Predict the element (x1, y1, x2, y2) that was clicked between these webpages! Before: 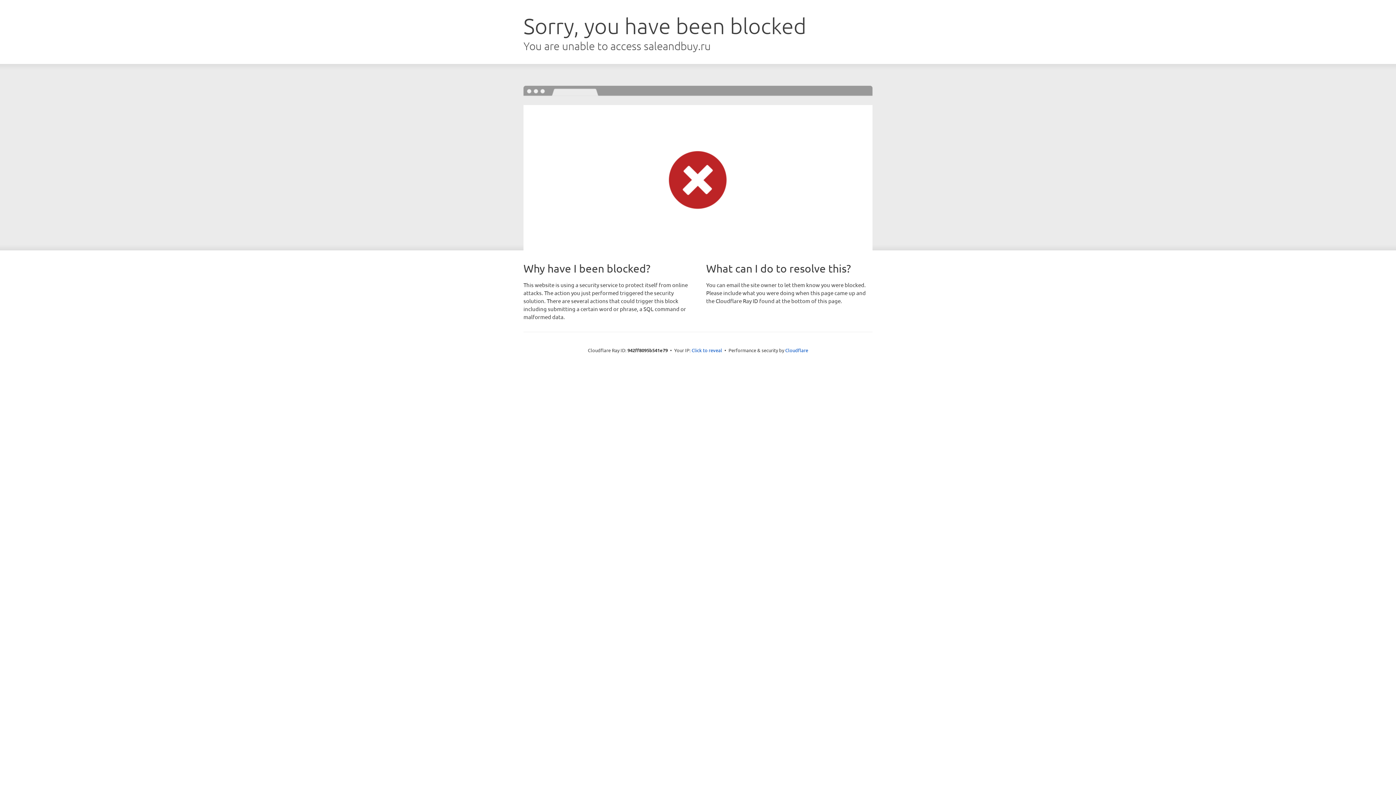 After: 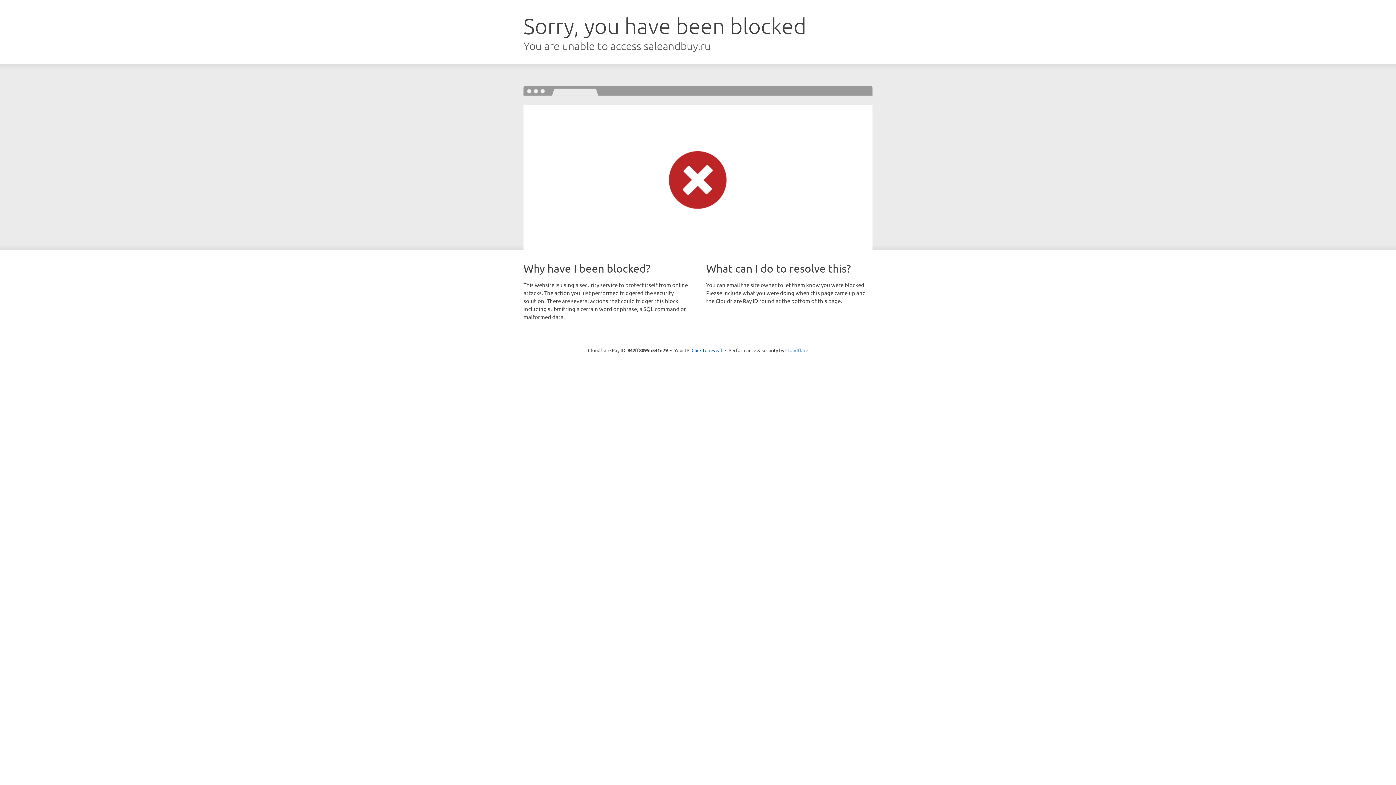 Action: bbox: (785, 347, 808, 353) label: Cloudflare